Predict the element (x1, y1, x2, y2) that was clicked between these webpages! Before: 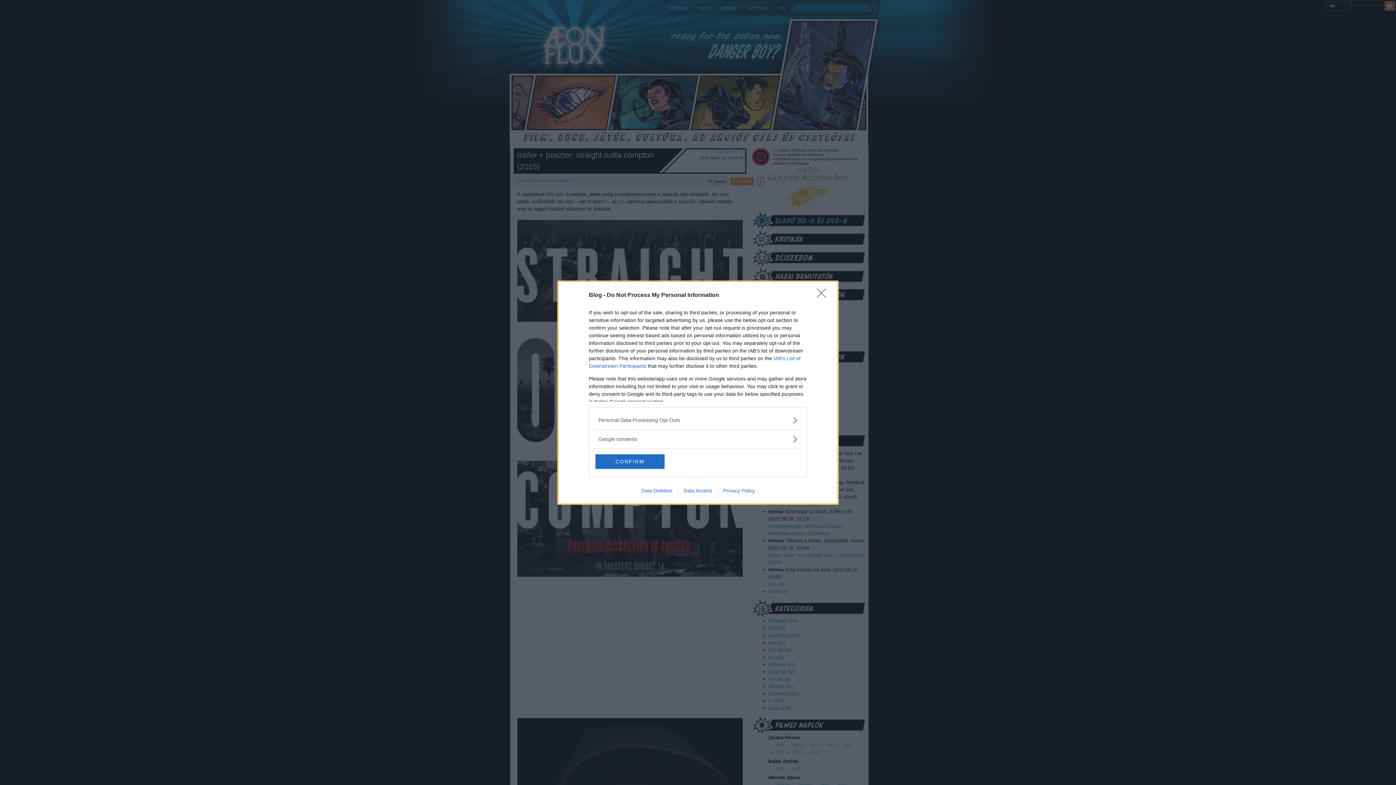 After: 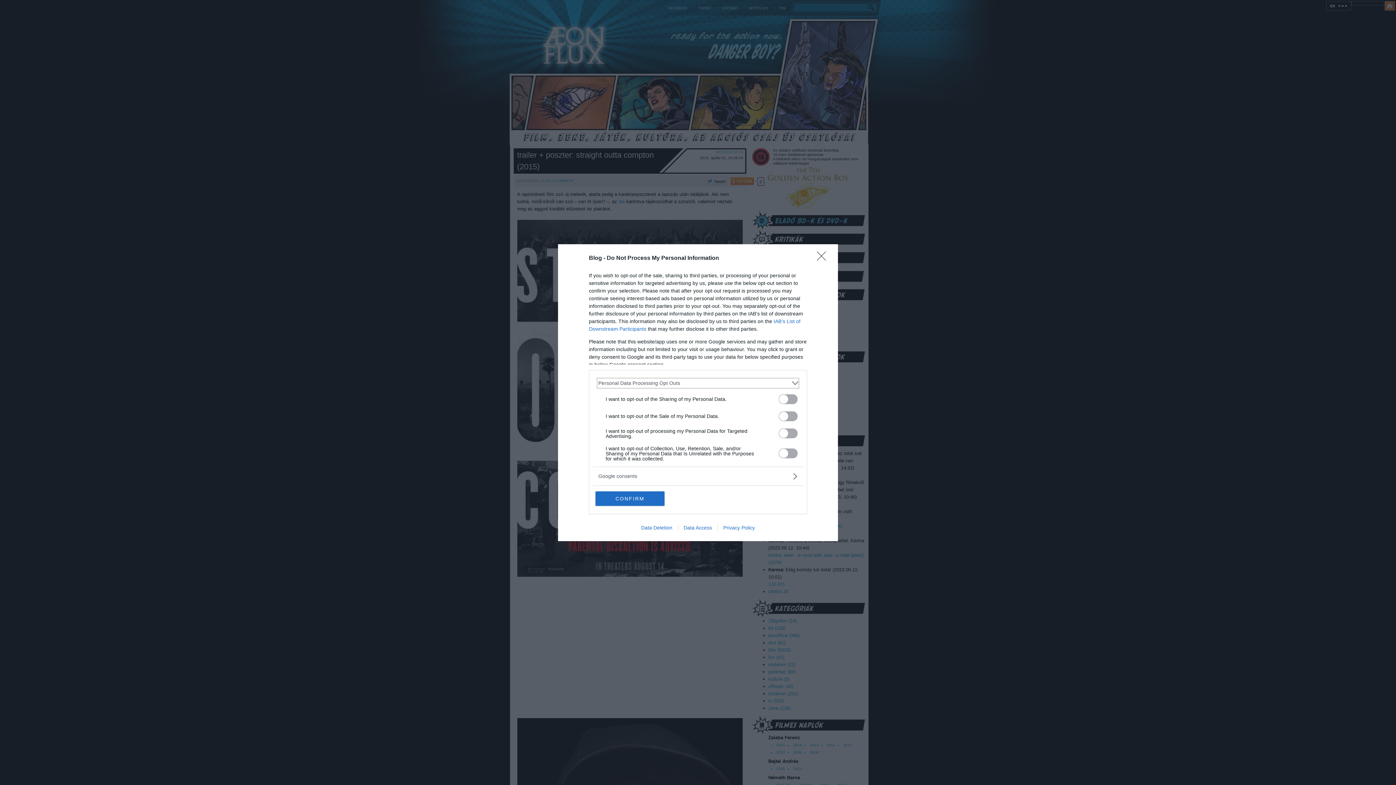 Action: label: Opt-Outs bbox: (598, 416, 797, 424)